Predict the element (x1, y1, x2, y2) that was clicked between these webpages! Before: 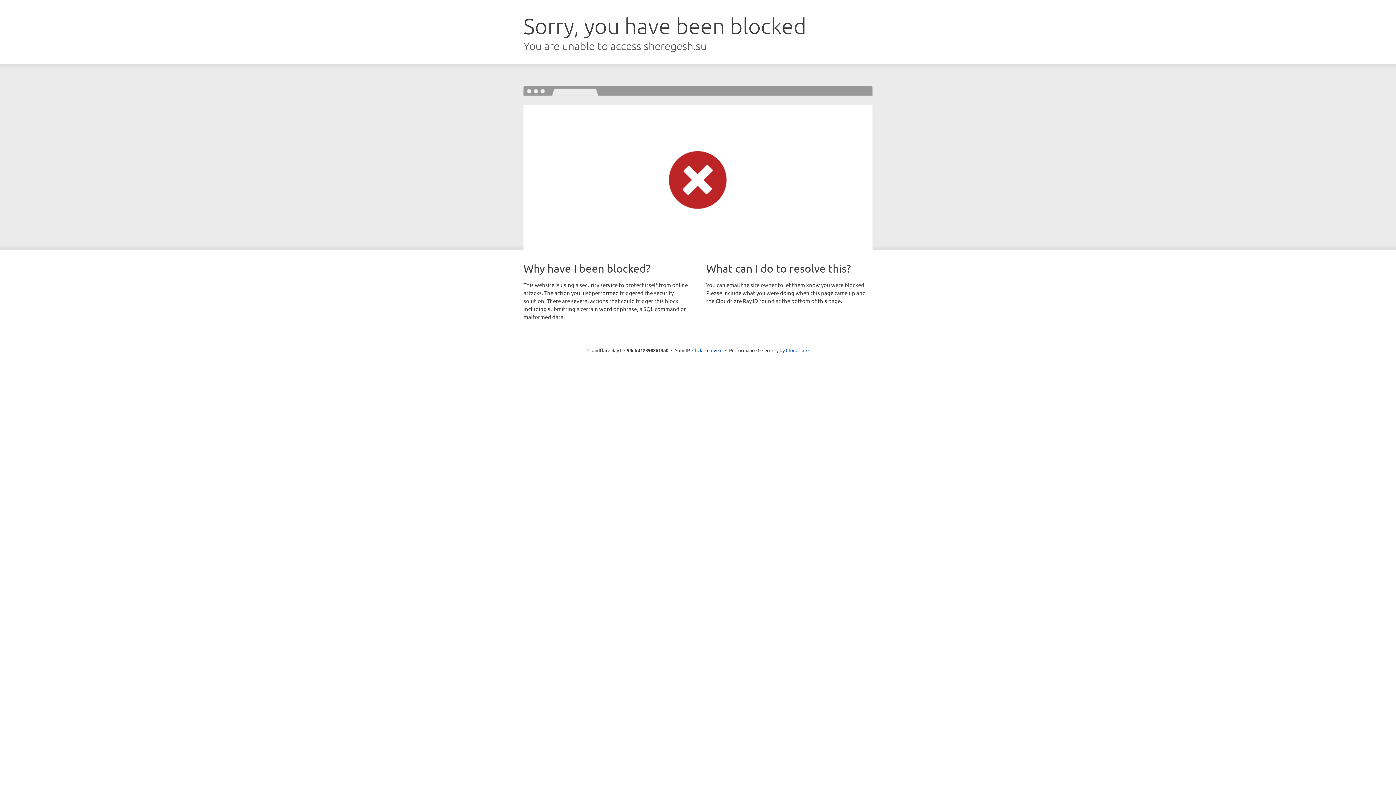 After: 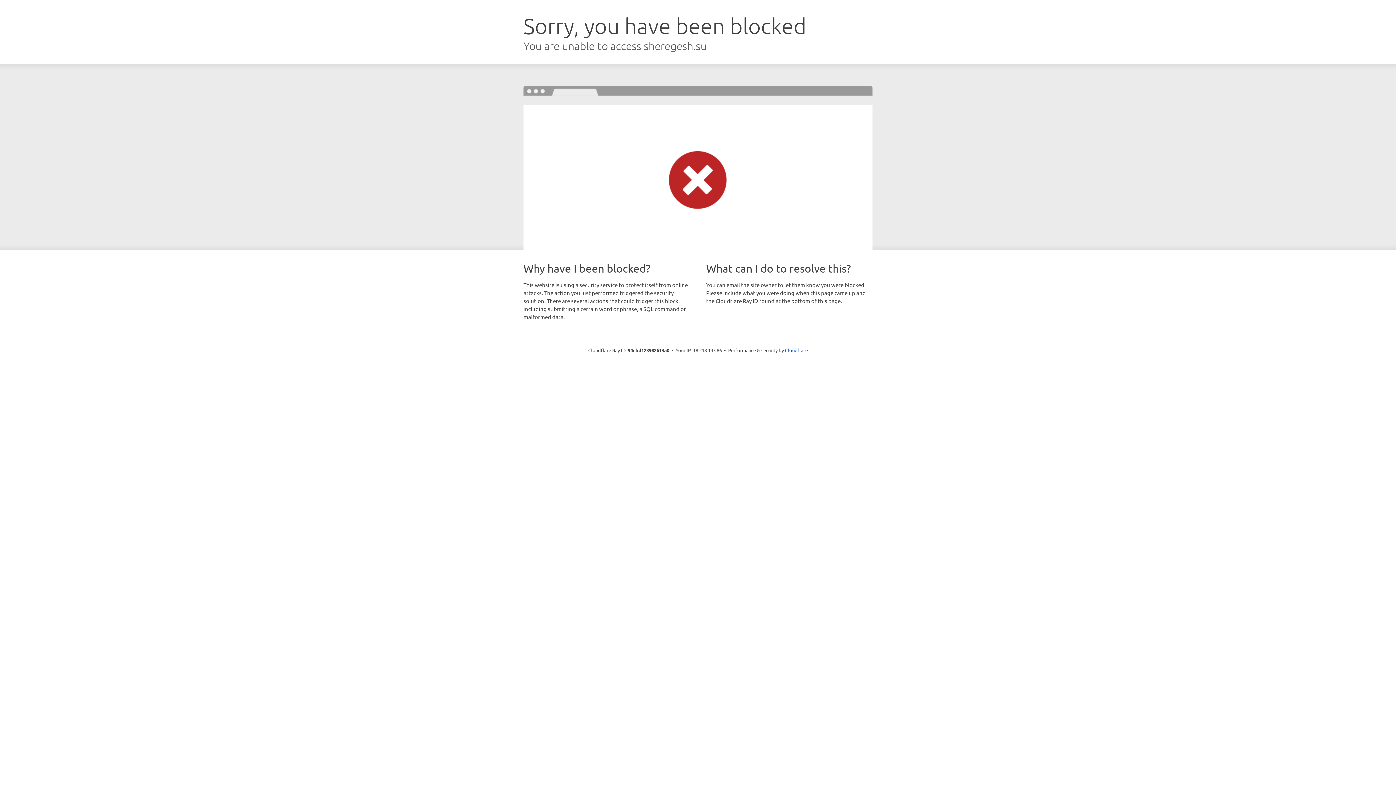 Action: bbox: (692, 346, 722, 353) label: Click to reveal